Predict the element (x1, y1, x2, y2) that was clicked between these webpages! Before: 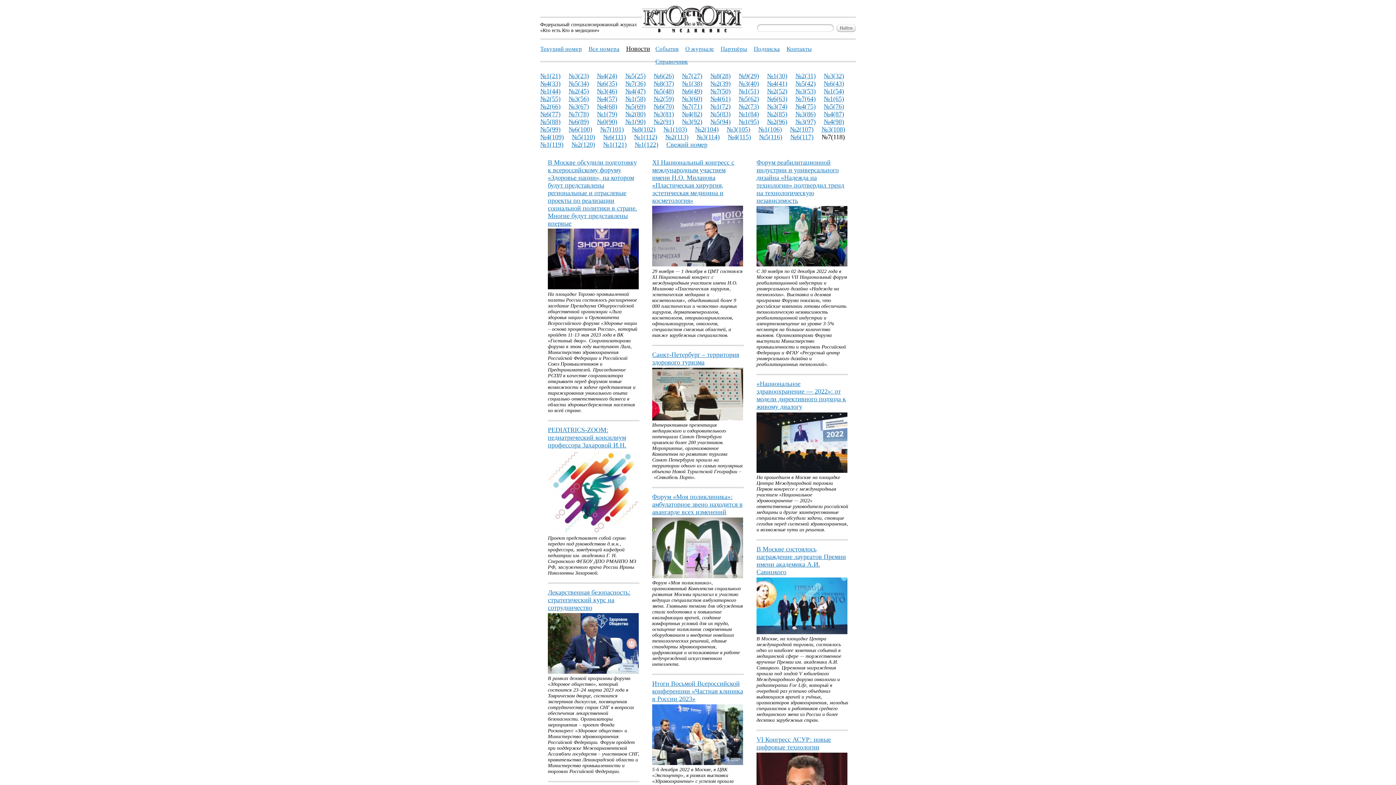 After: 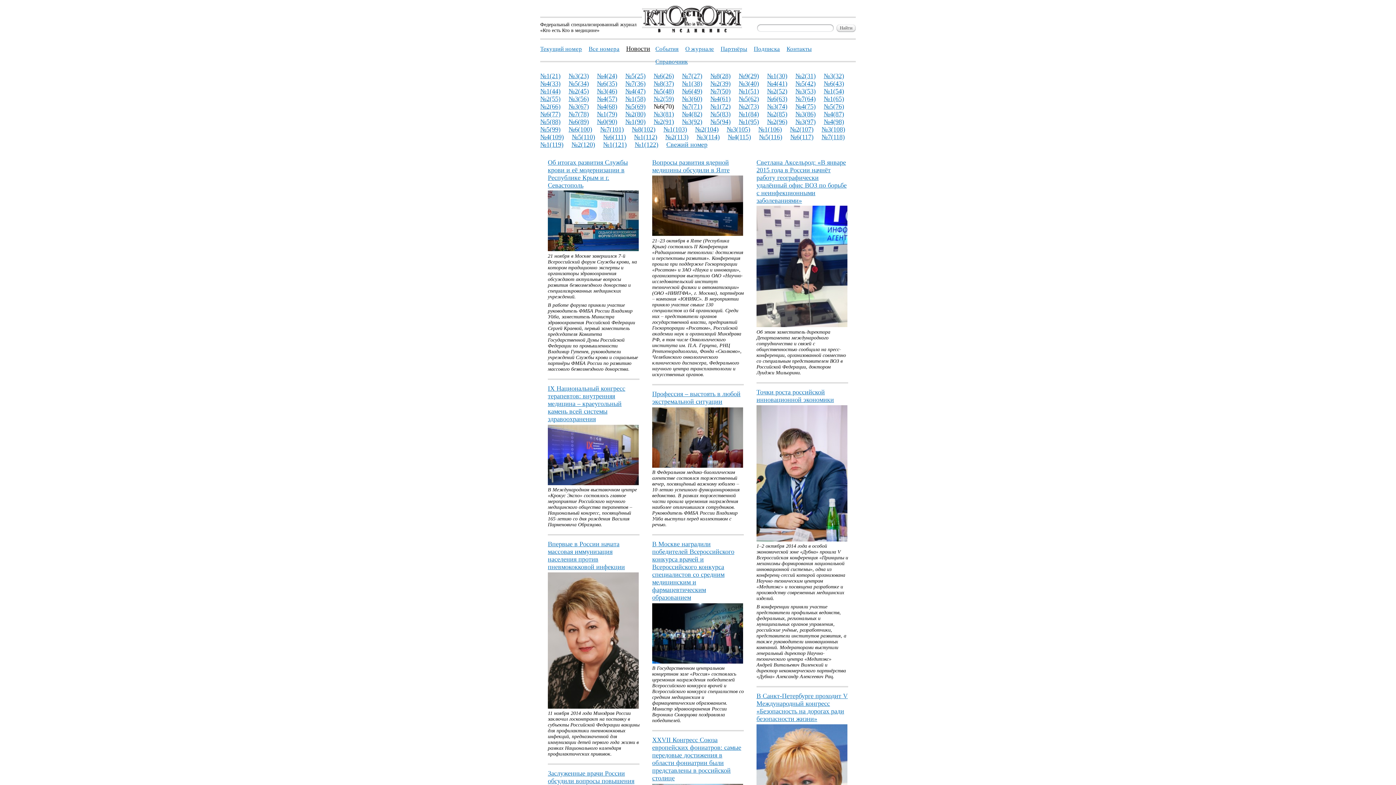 Action: bbox: (653, 102, 674, 110) label: №6(70)